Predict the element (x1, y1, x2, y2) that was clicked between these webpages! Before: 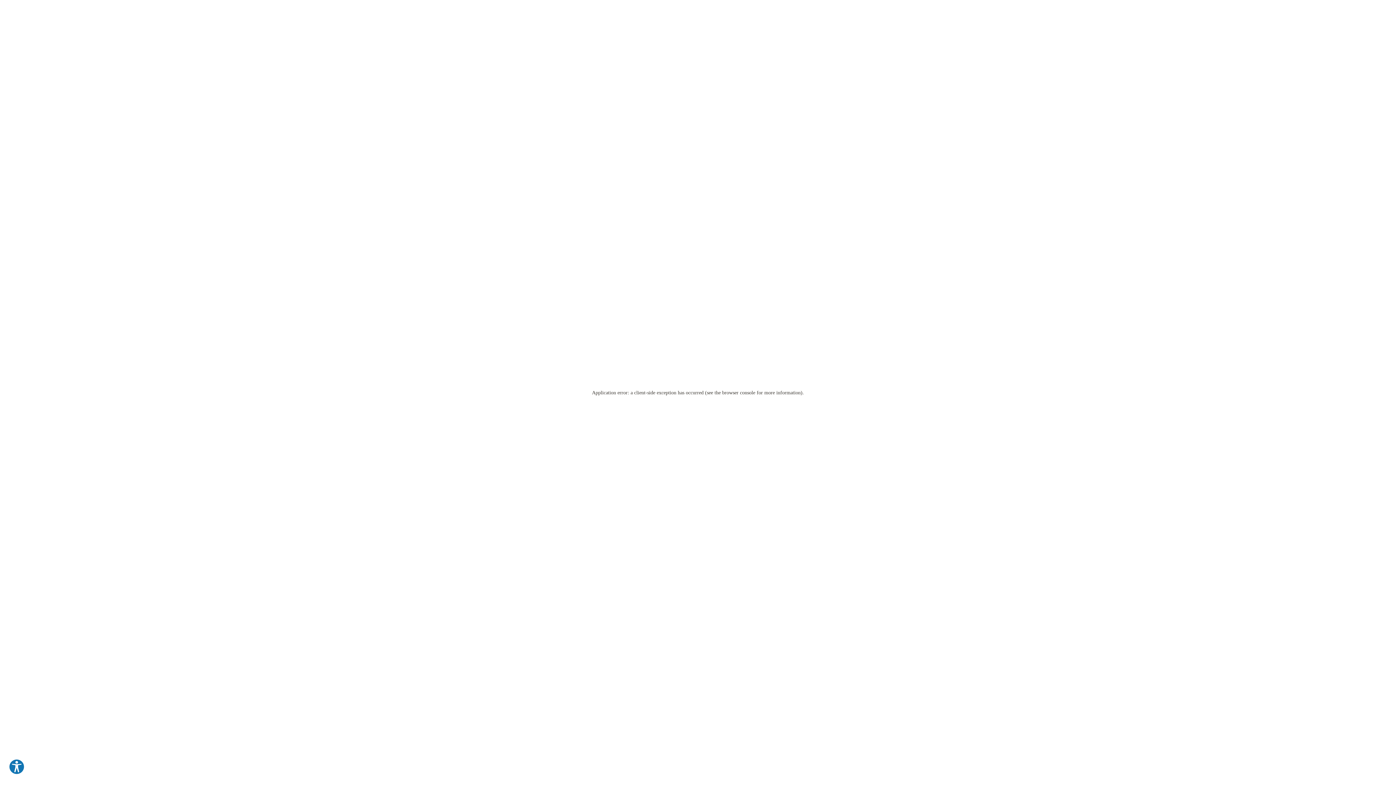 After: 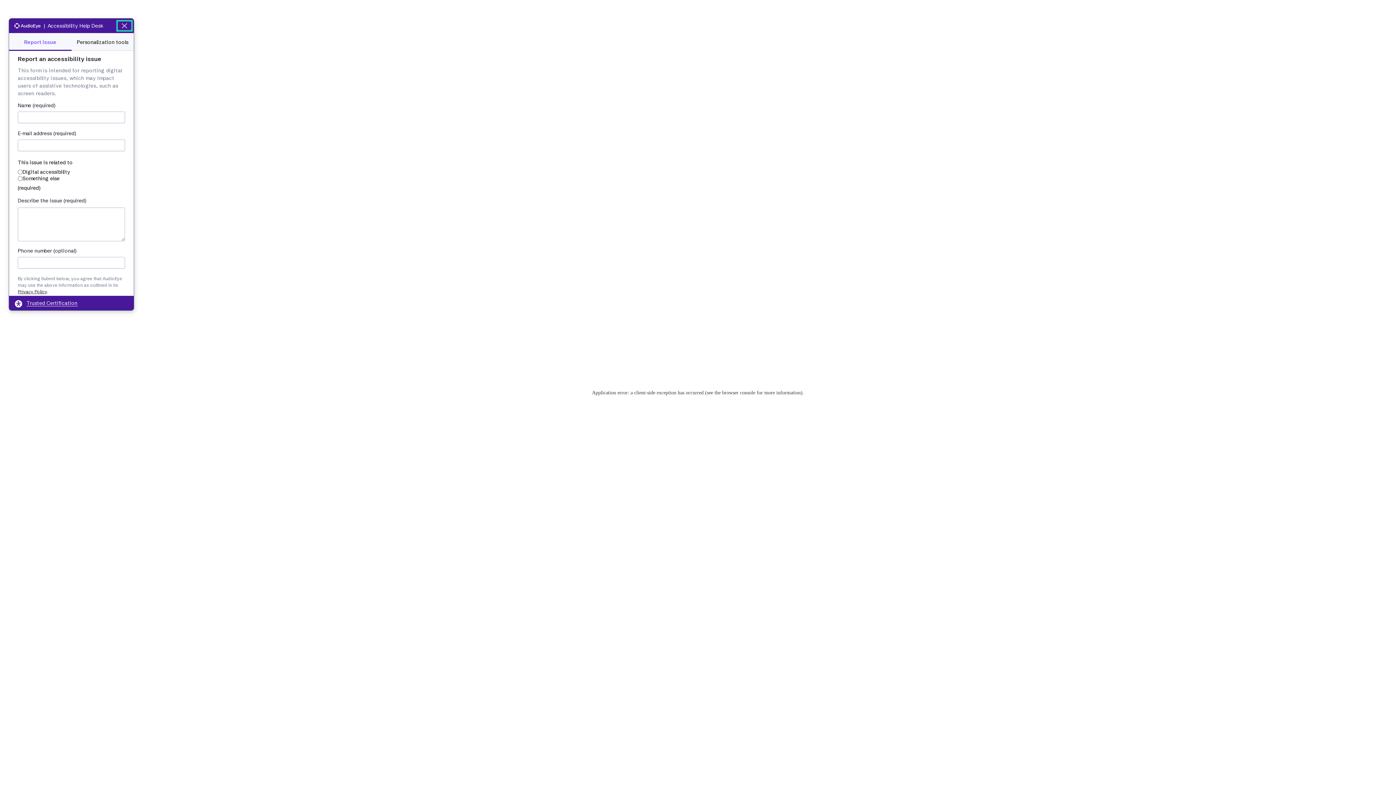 Action: label: Explore your accessibility options bbox: (8, 759, 24, 775)